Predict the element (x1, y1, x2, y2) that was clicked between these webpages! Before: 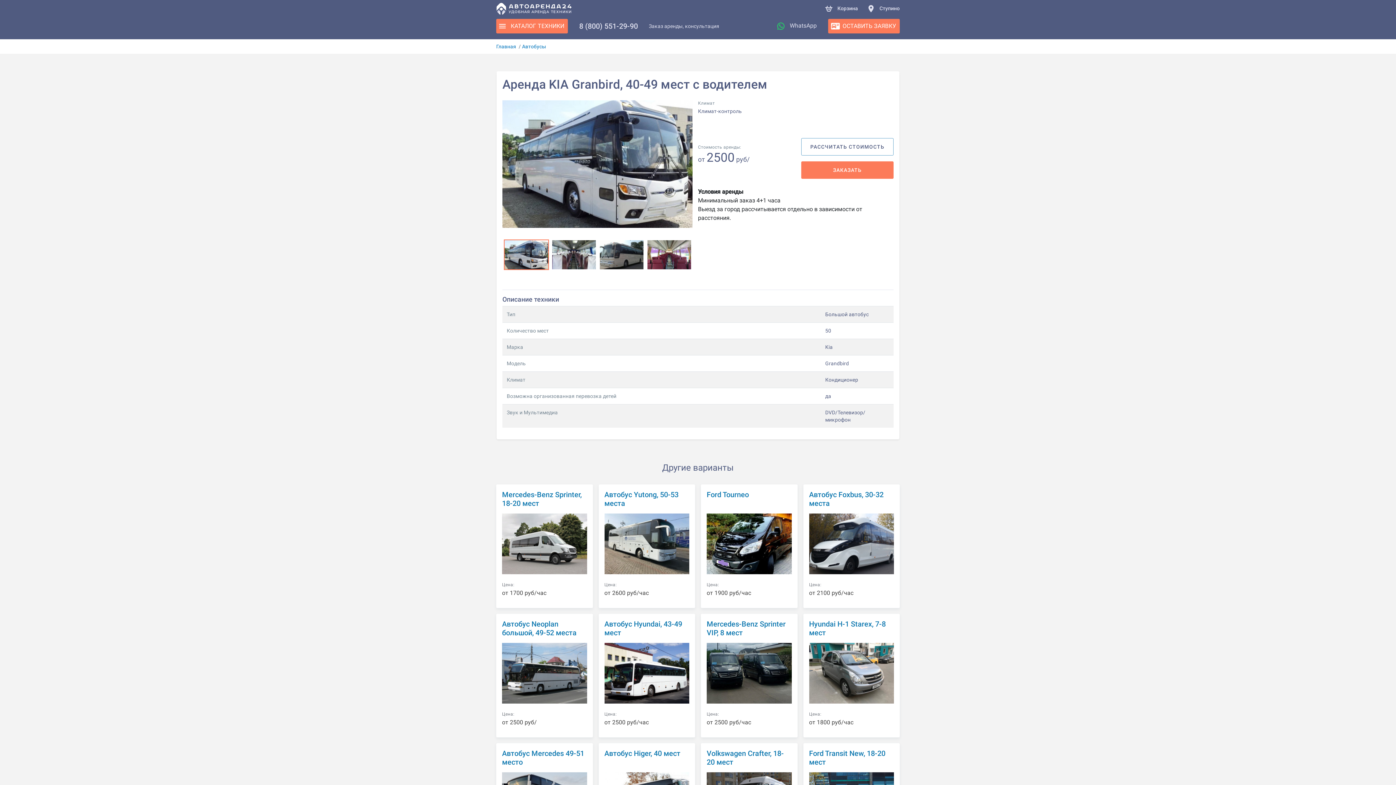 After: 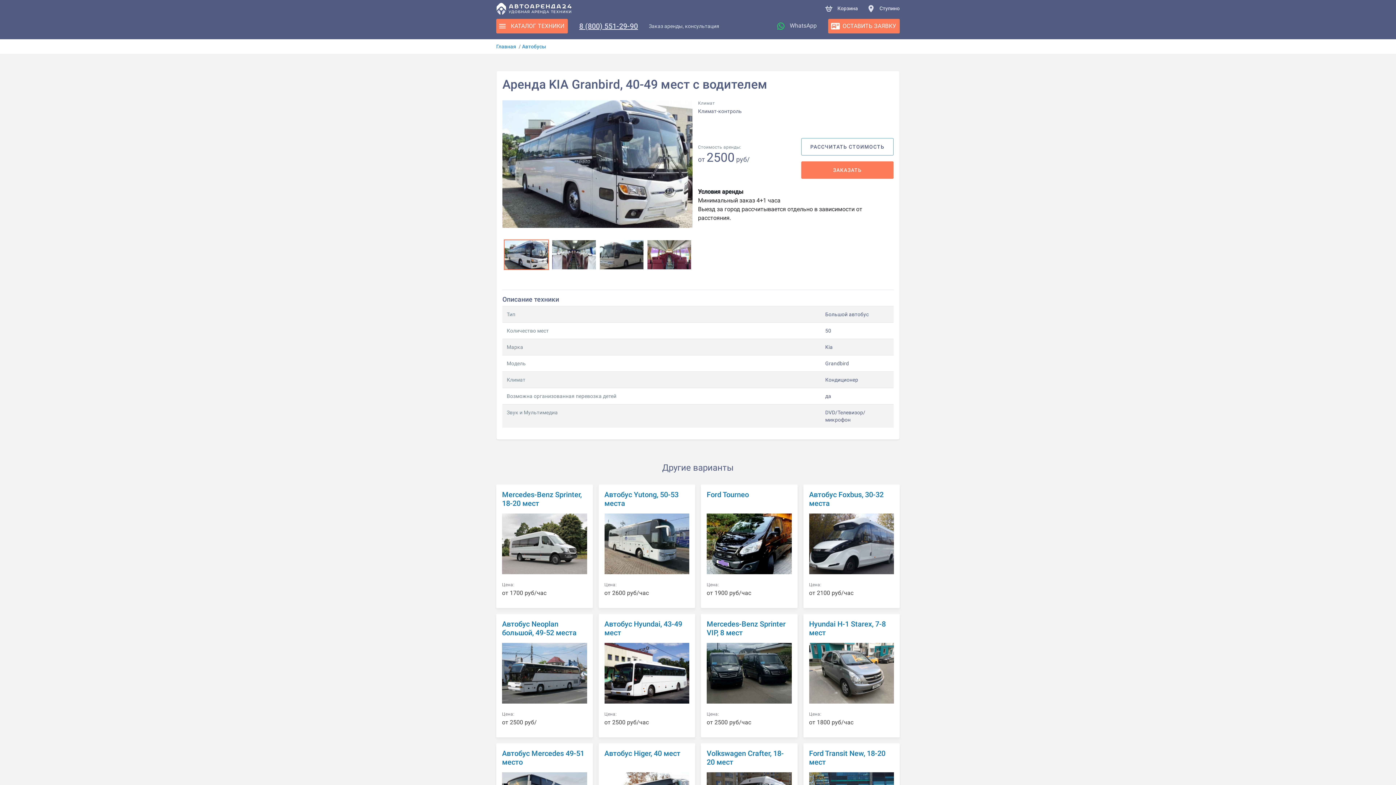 Action: bbox: (579, 21, 638, 30) label: 8 (800) 551-29-90